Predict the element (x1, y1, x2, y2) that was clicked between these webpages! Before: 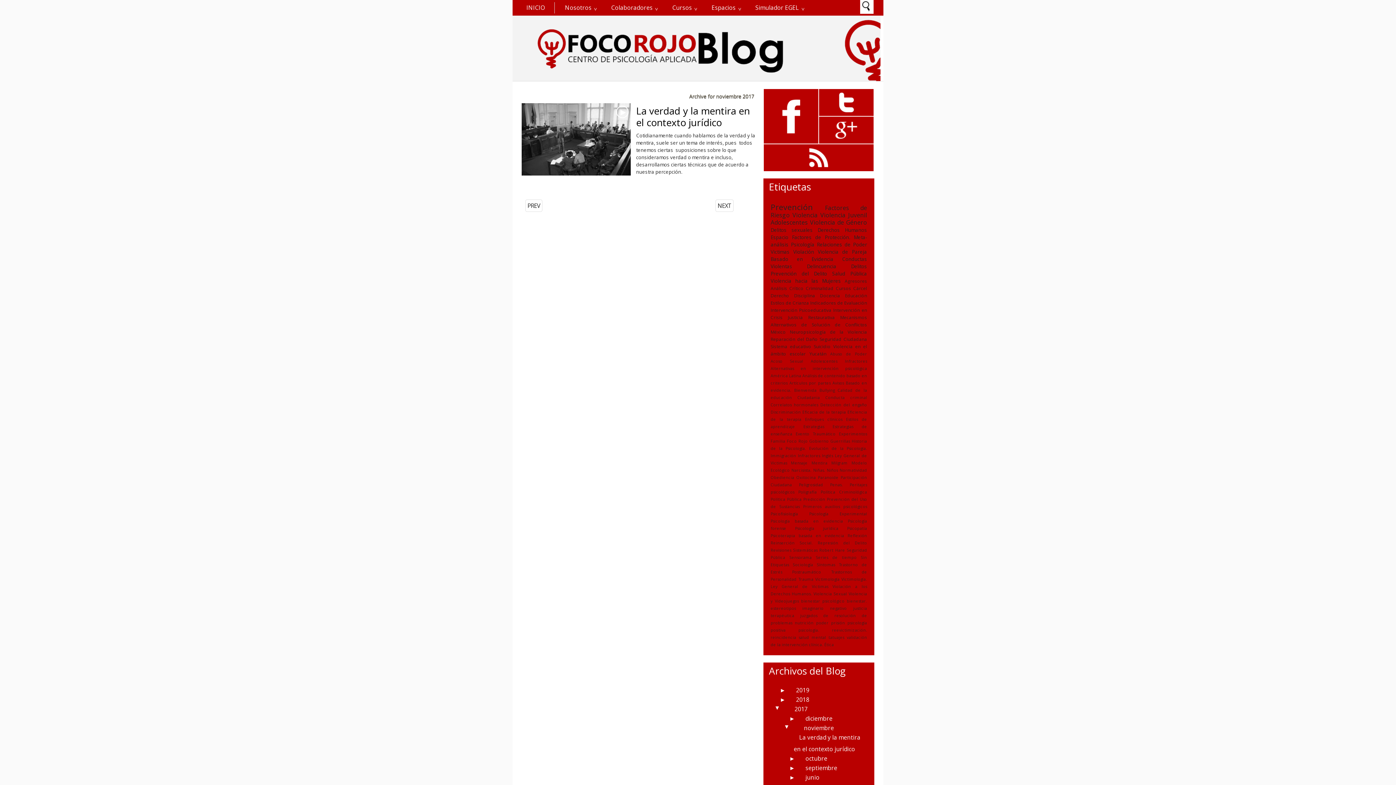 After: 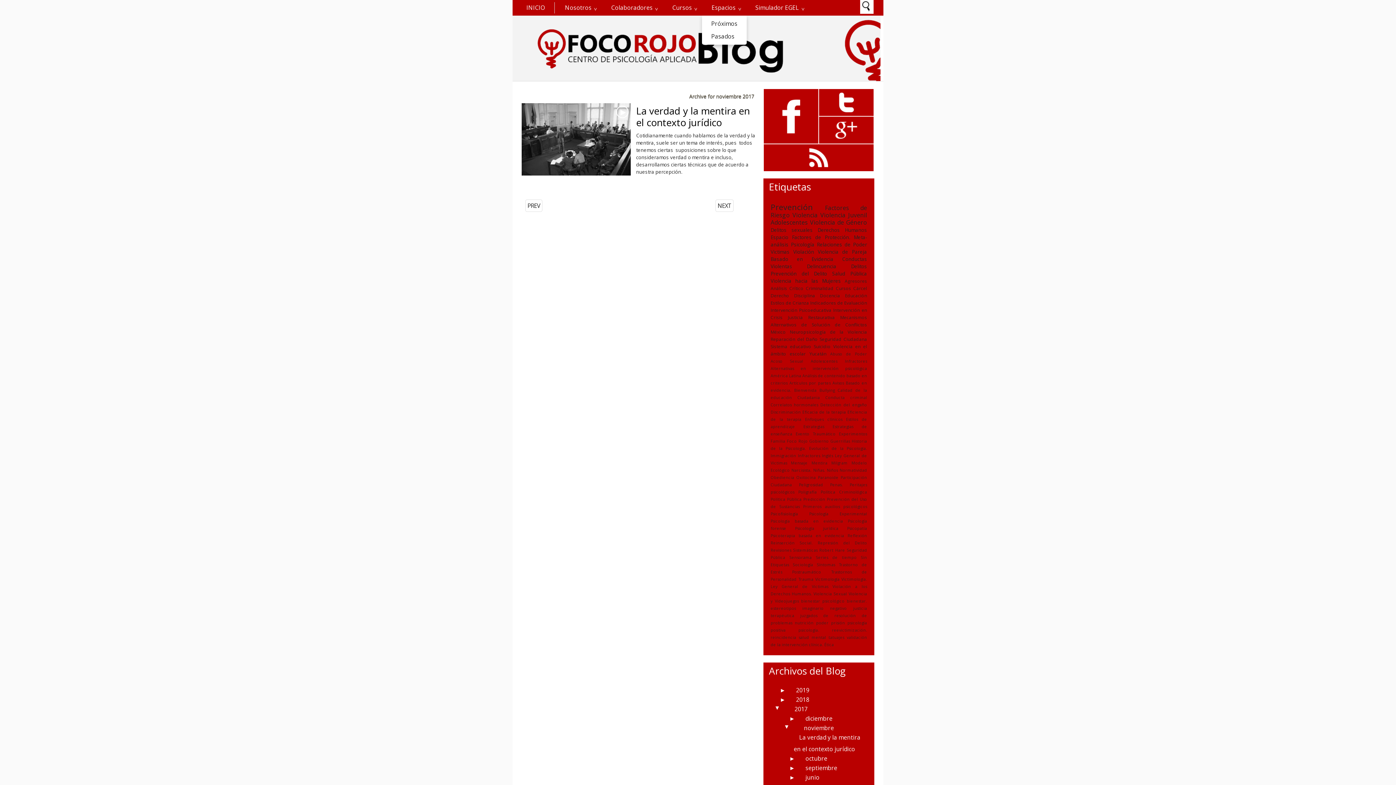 Action: label: Espacios bbox: (702, 2, 745, 13)